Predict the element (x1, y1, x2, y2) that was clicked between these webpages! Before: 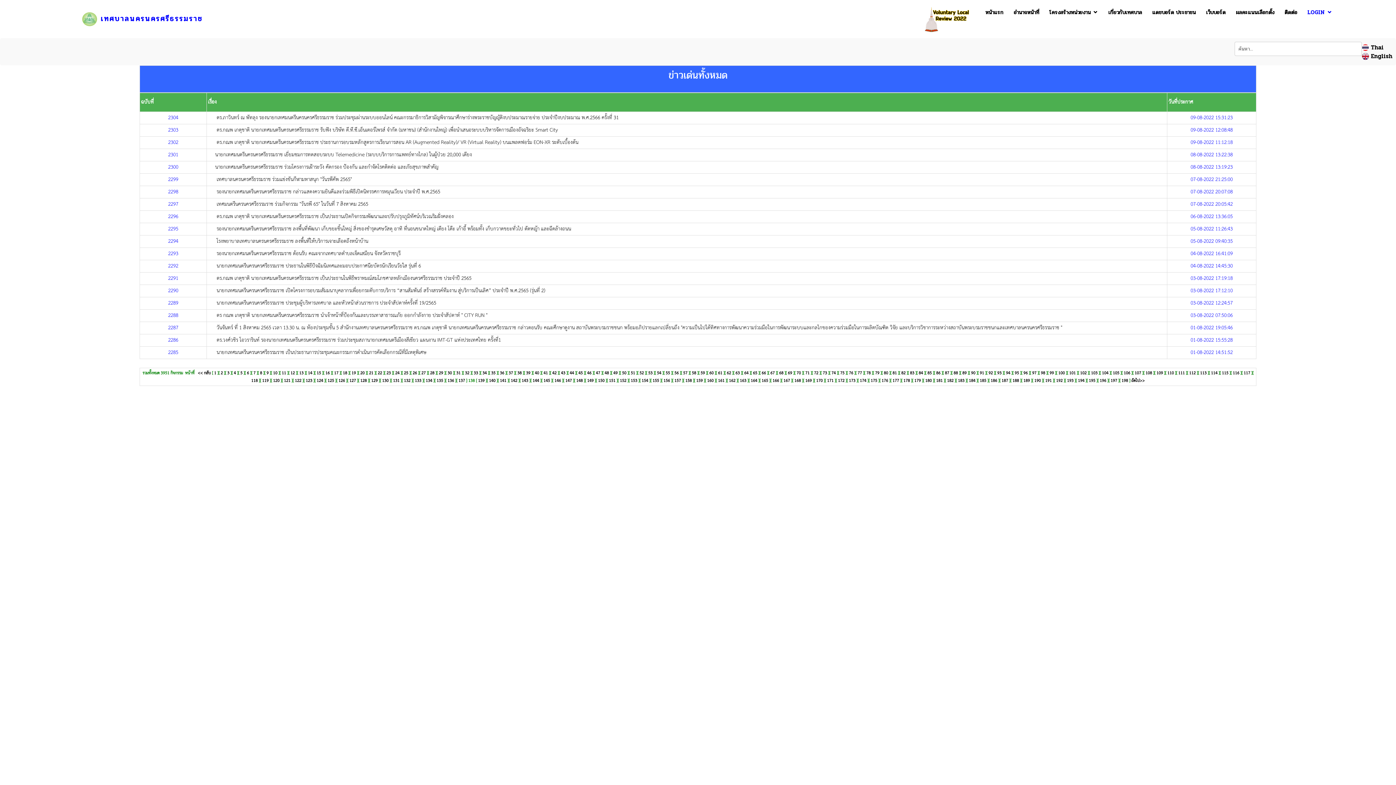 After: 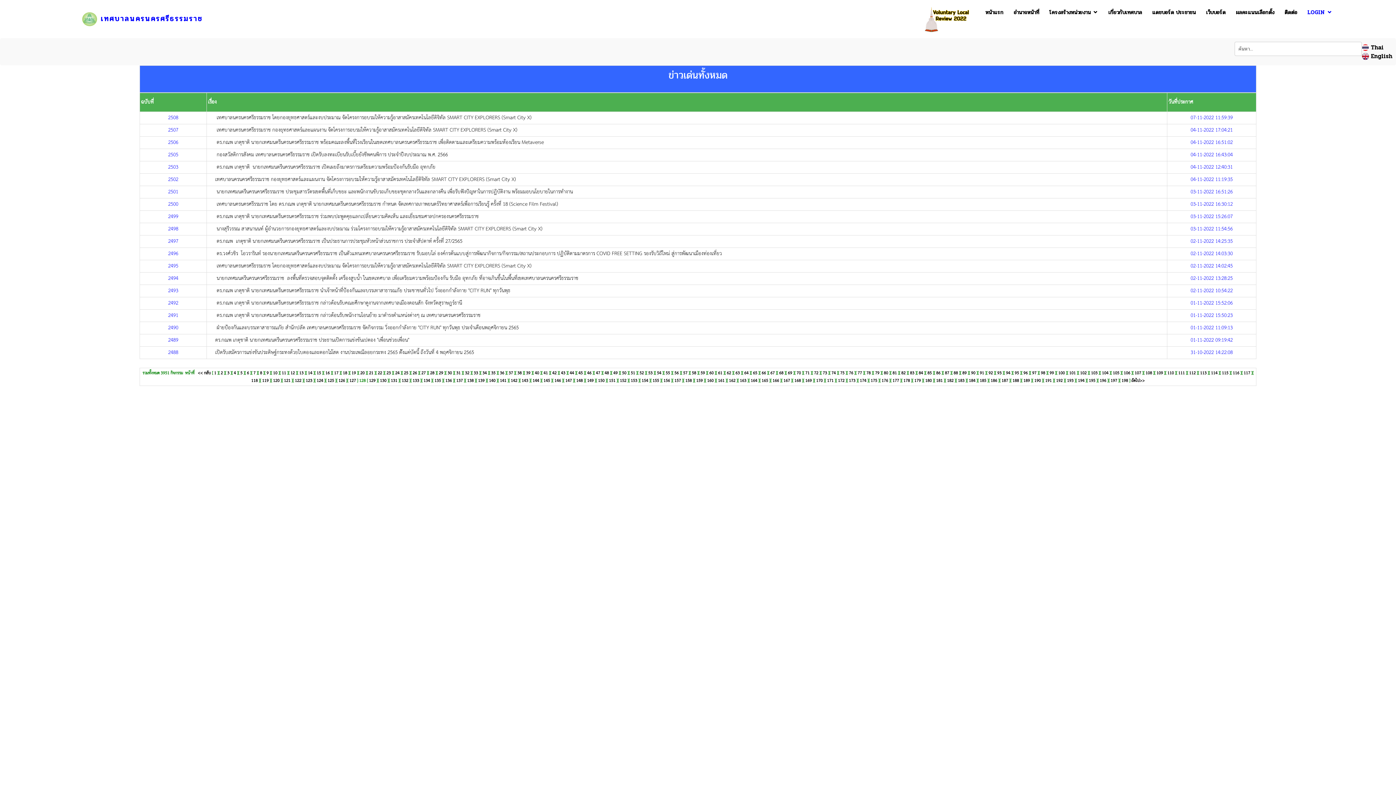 Action: bbox: (360, 377, 366, 384) label: 128